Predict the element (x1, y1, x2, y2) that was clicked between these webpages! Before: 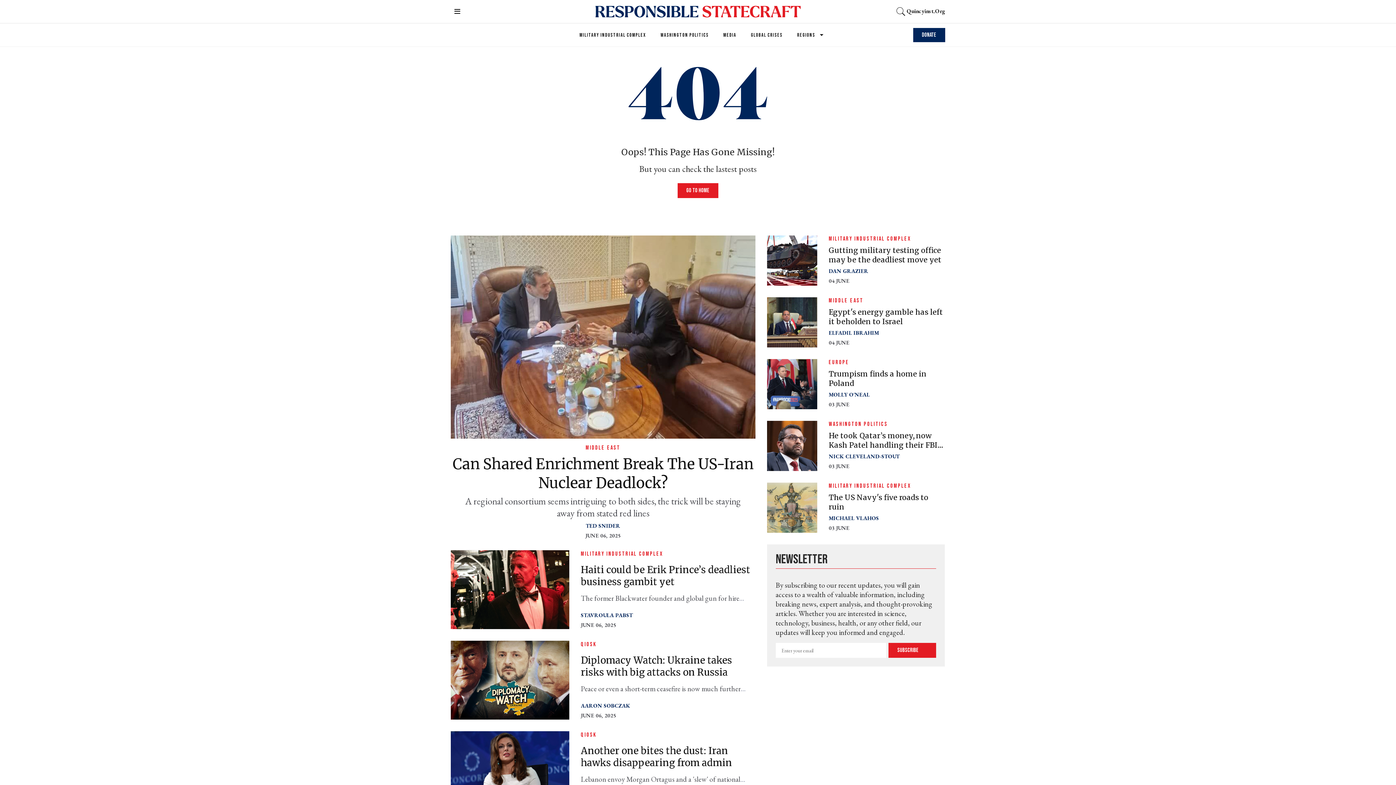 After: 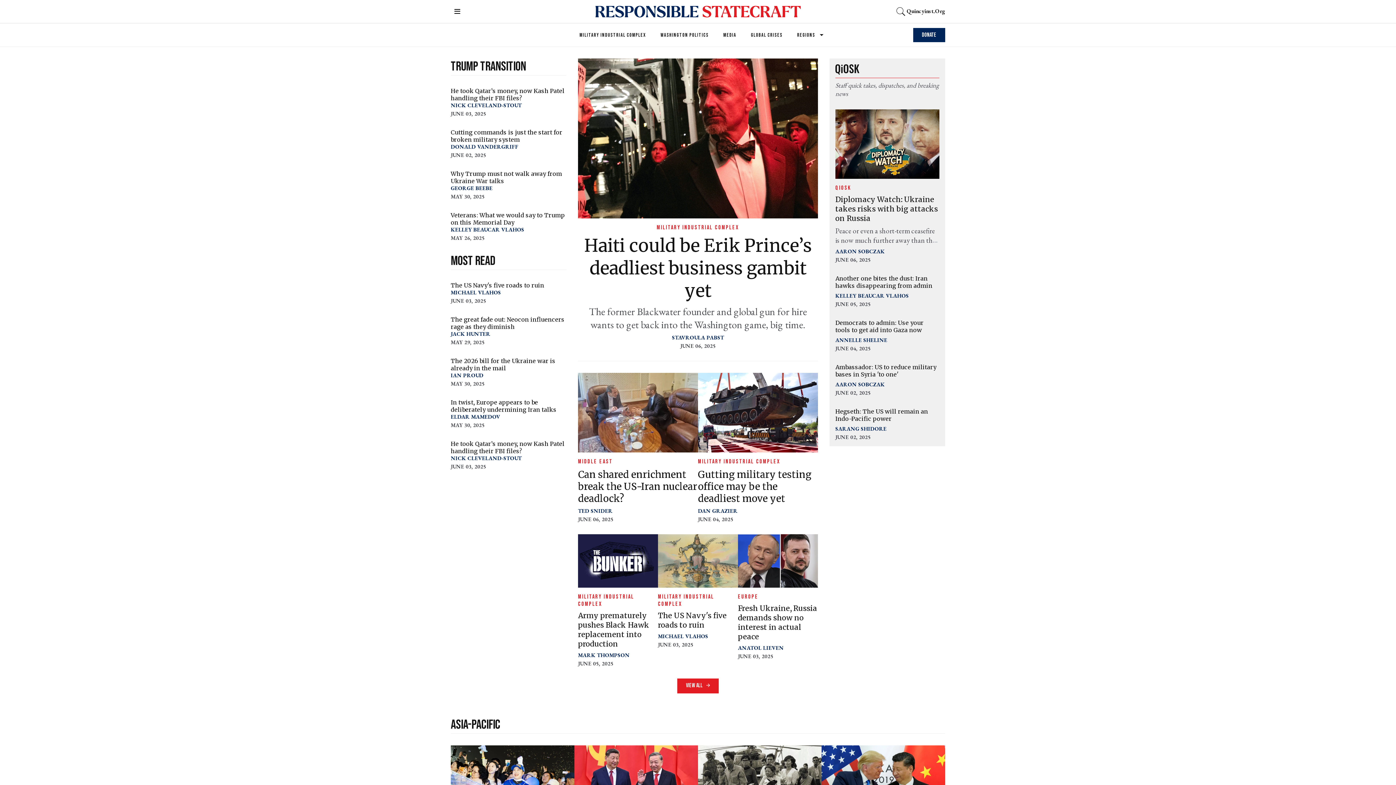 Action: bbox: (677, 183, 718, 198) label: go to home